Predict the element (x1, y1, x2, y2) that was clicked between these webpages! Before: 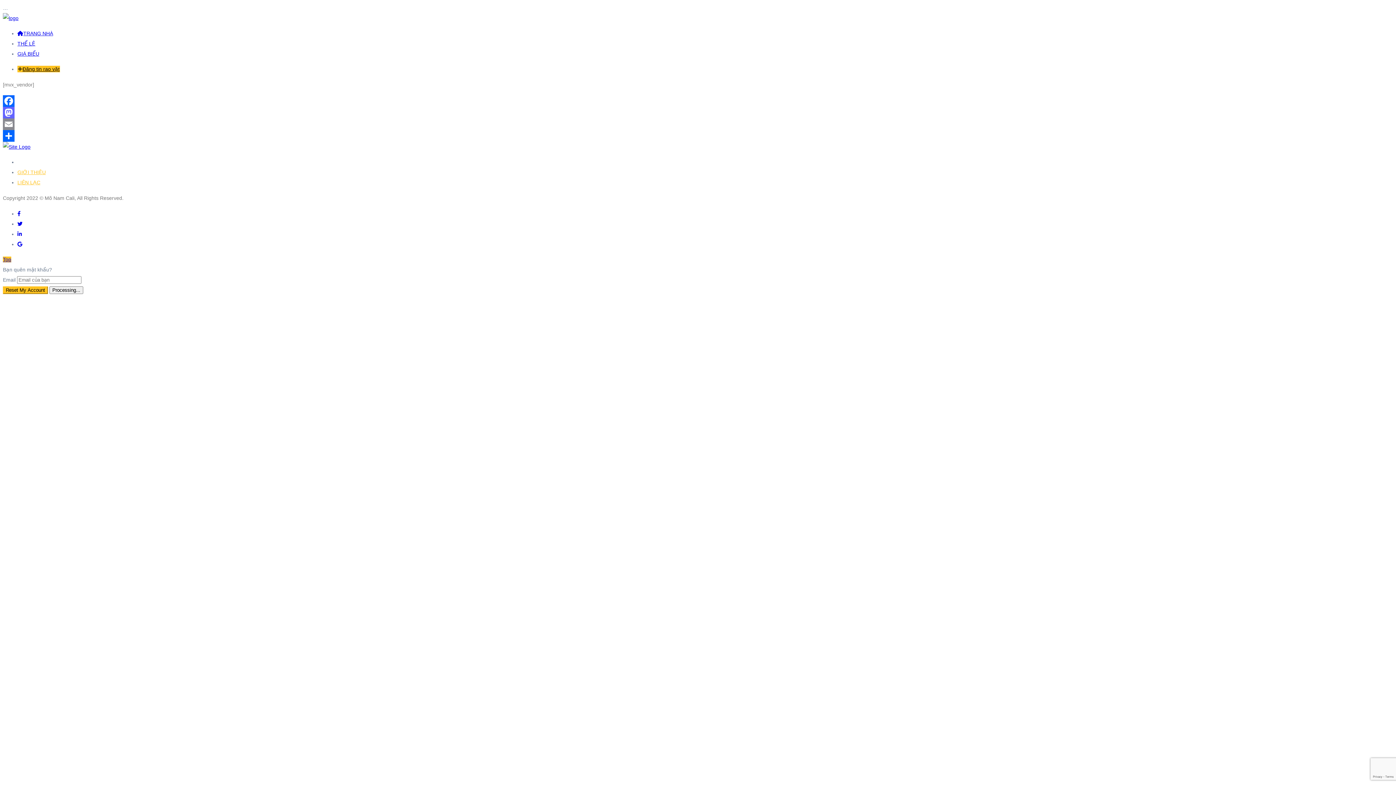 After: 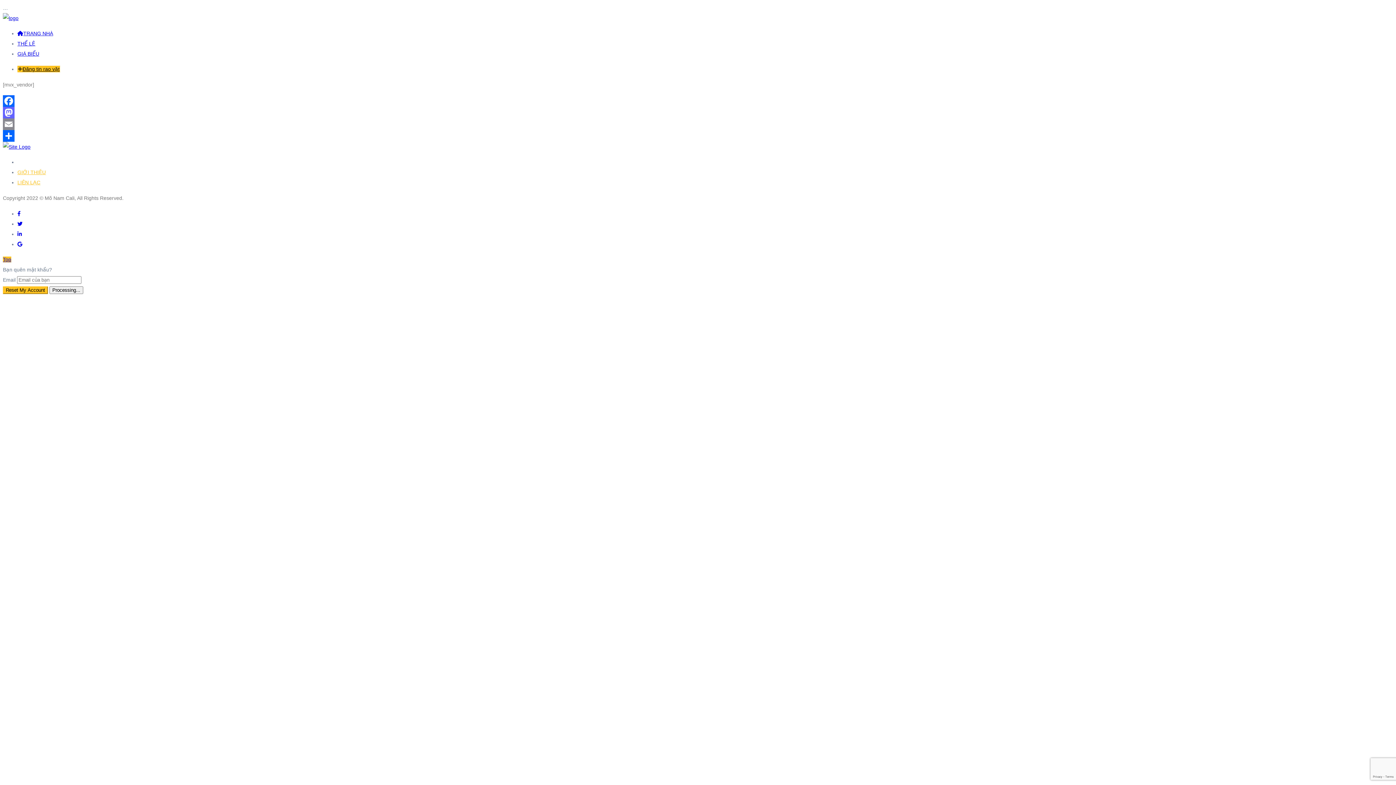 Action: label: Reset My Account bbox: (2, 286, 48, 294)